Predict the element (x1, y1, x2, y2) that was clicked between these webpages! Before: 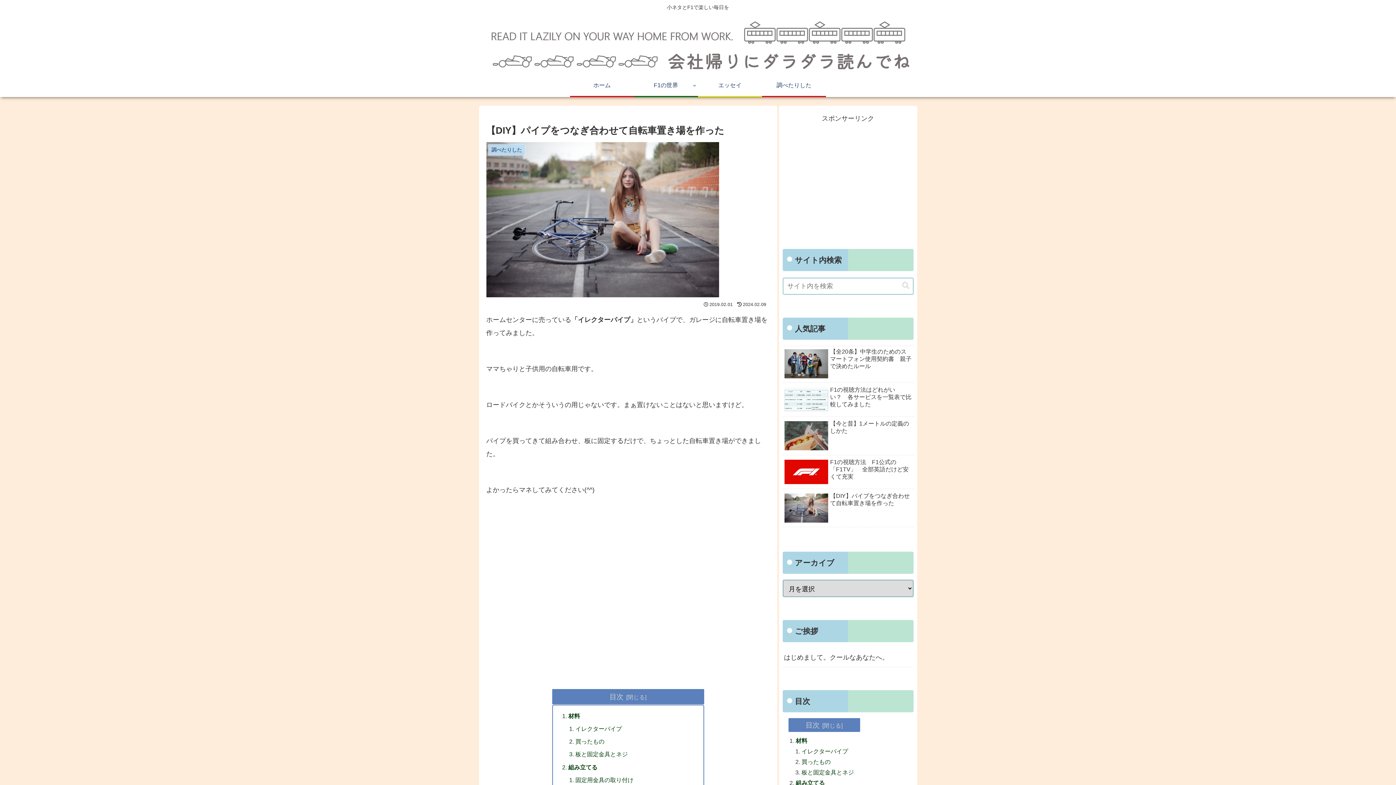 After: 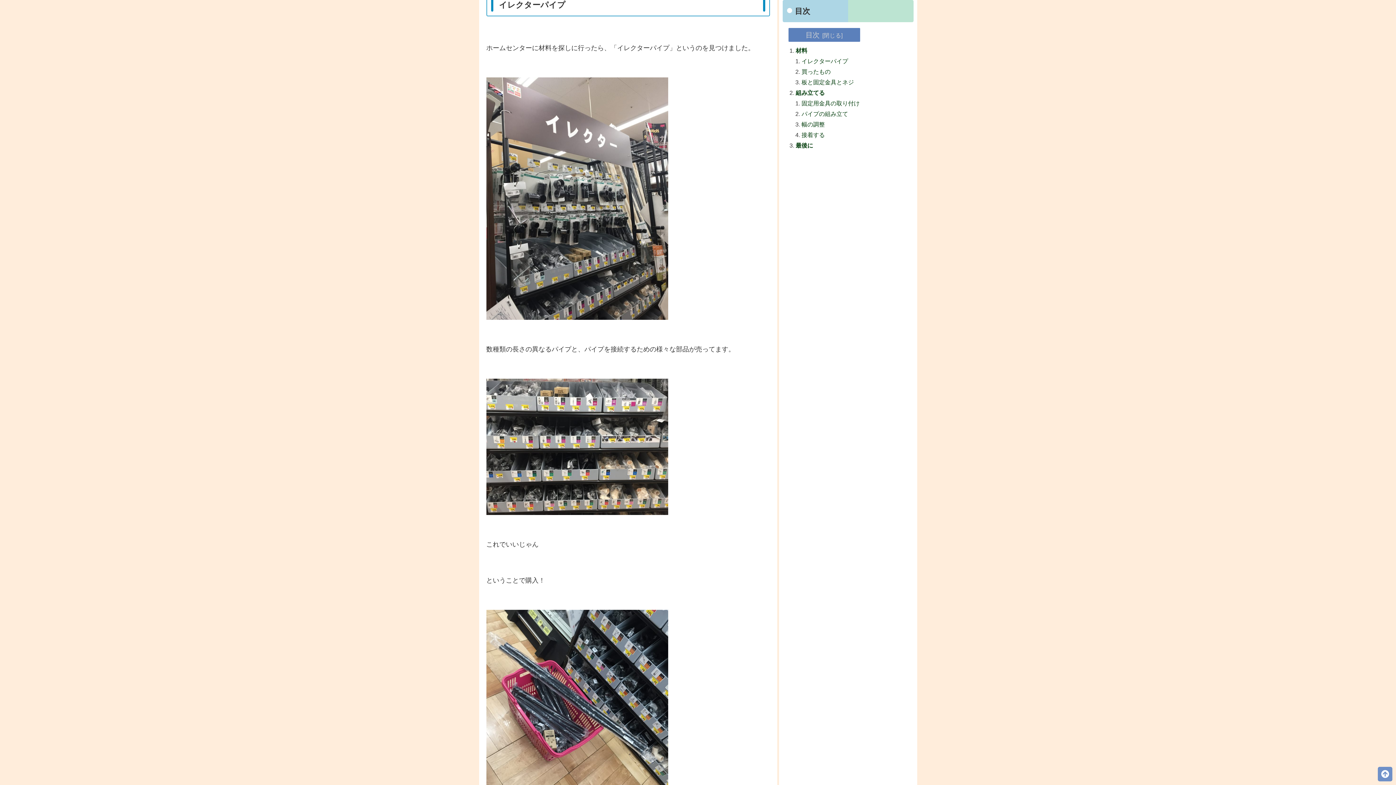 Action: bbox: (801, 748, 848, 754) label: イレクターパイプ